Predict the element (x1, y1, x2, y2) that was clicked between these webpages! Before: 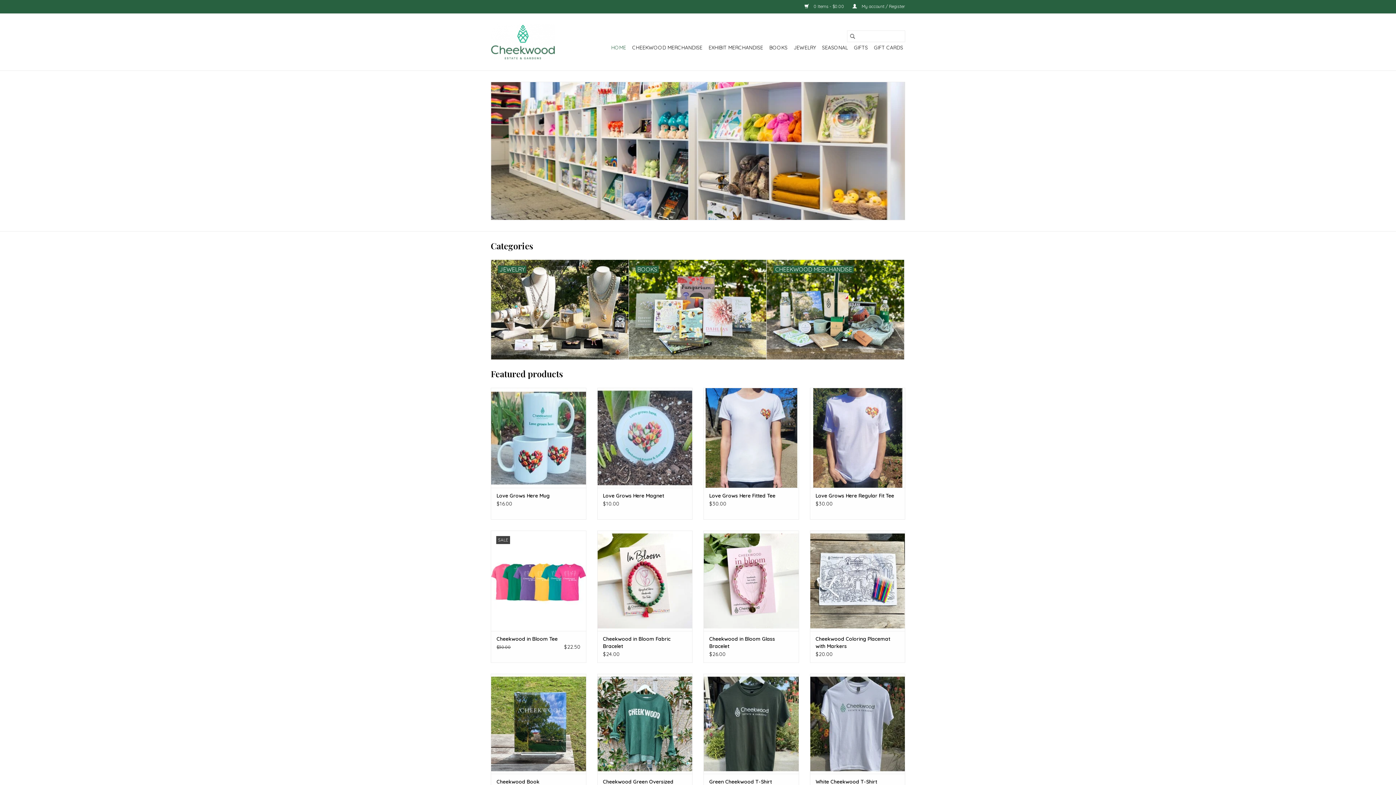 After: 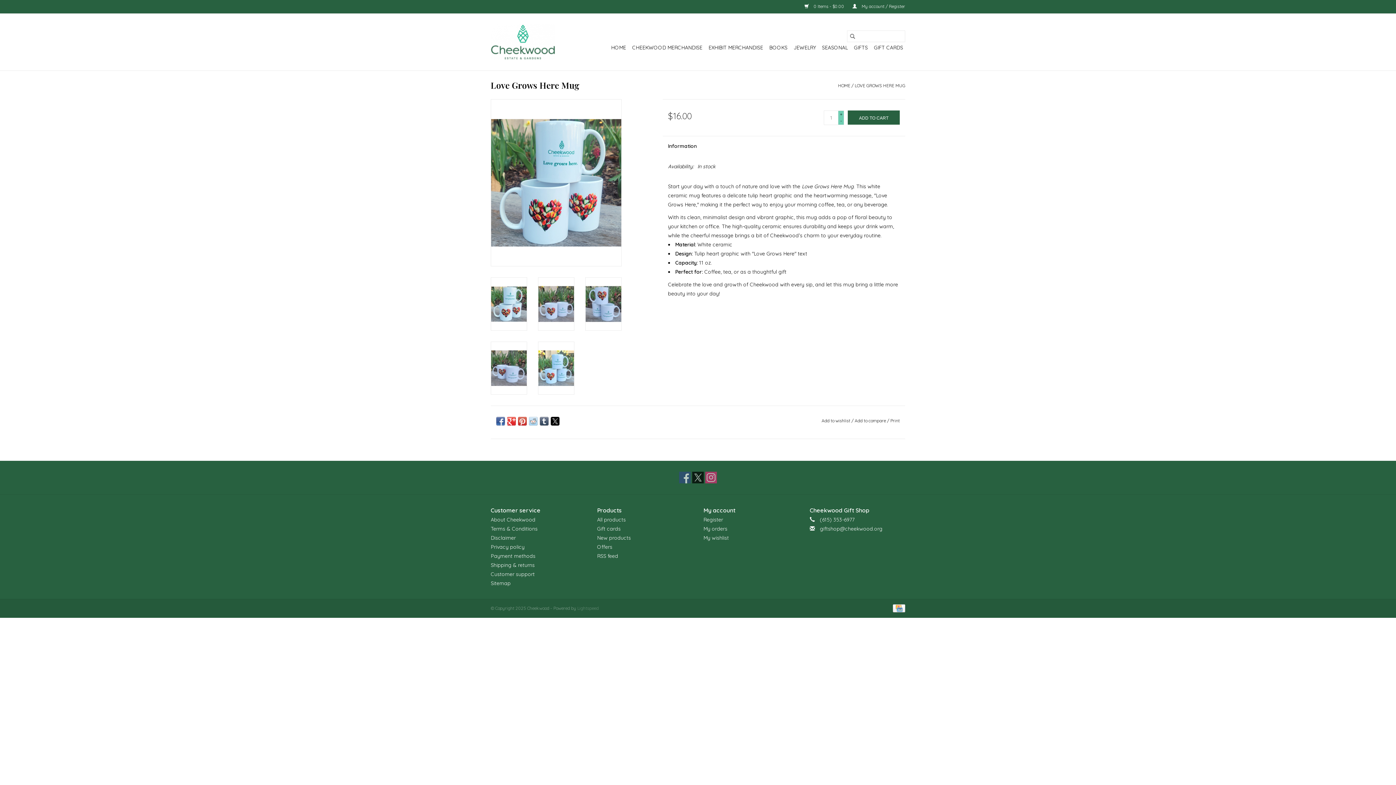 Action: label: Love Grows Here Mug bbox: (496, 492, 580, 499)